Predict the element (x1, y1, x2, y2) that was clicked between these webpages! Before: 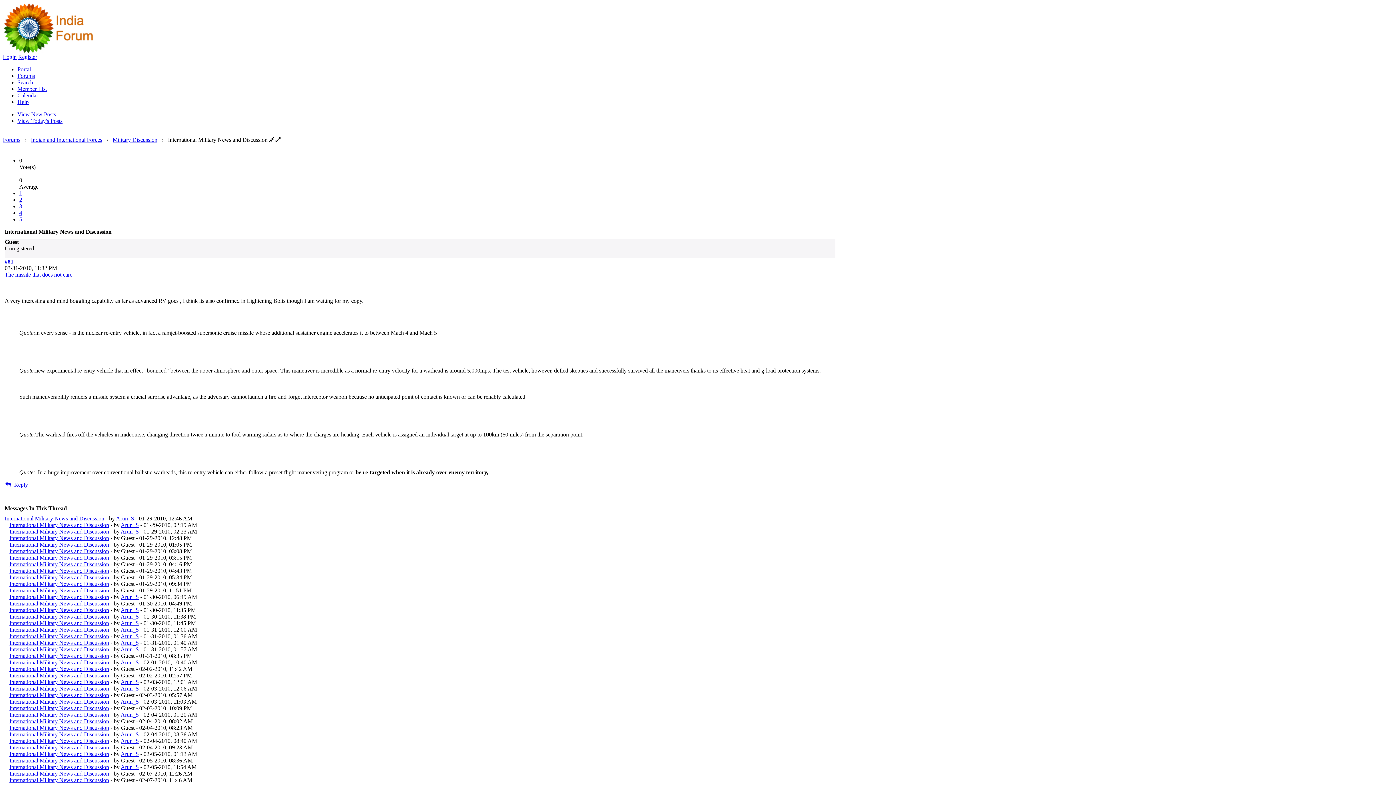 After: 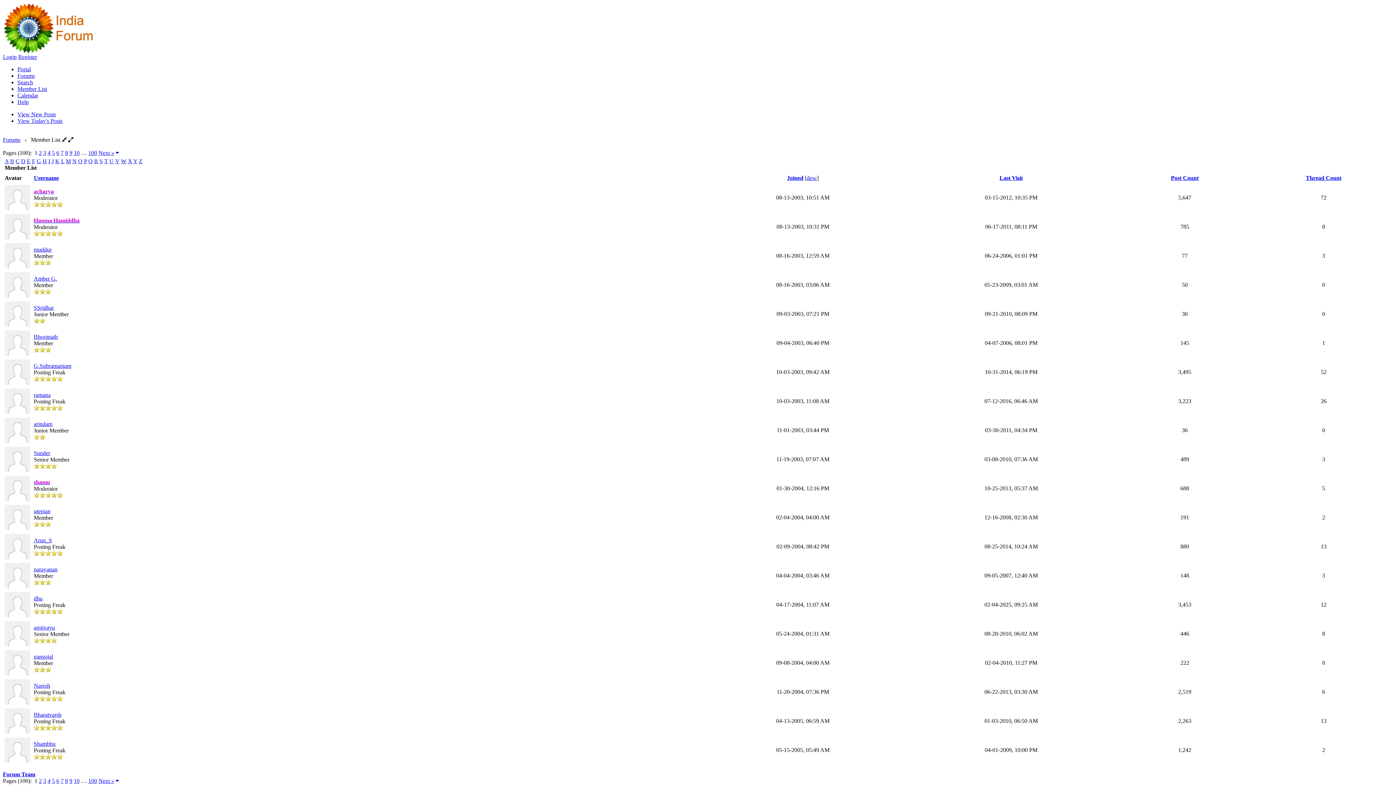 Action: bbox: (17, 85, 46, 92) label: Member List